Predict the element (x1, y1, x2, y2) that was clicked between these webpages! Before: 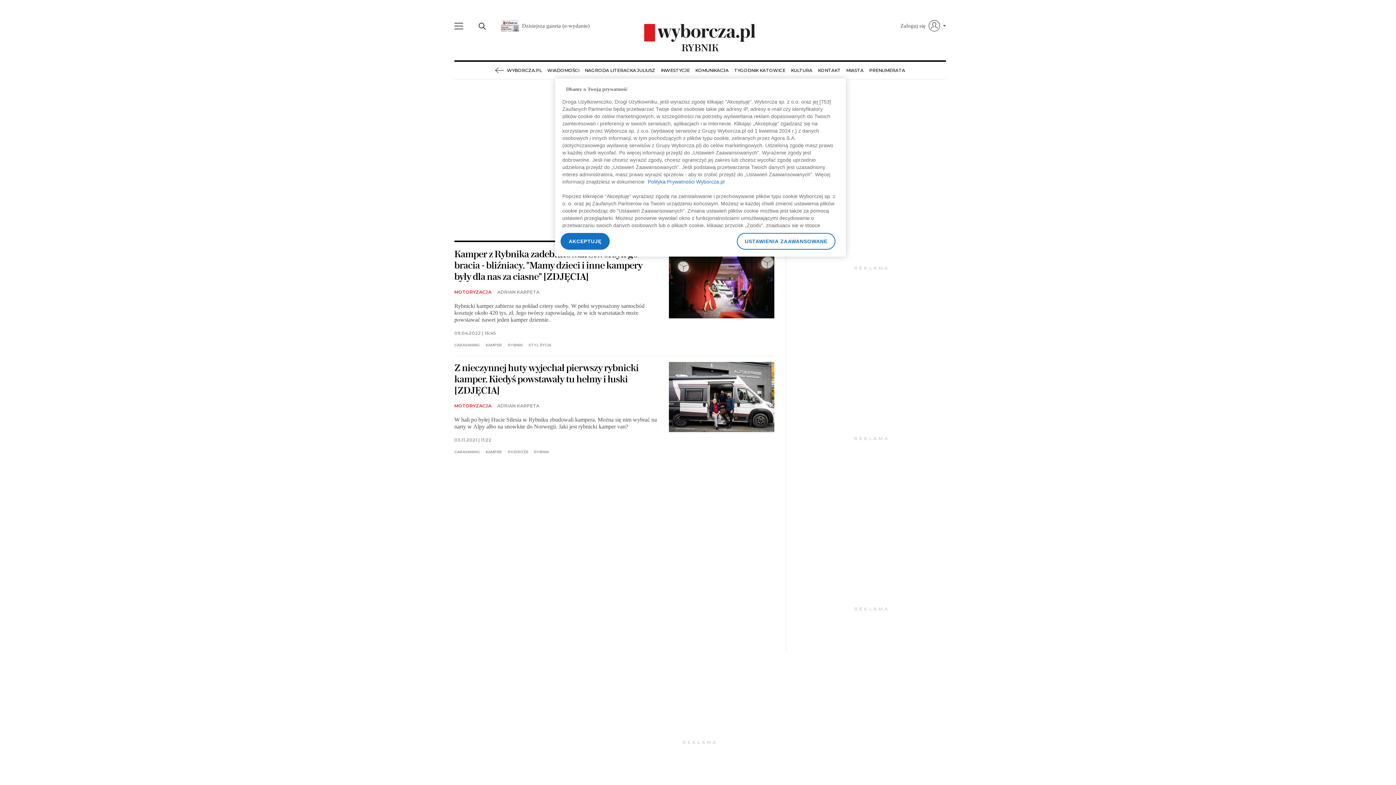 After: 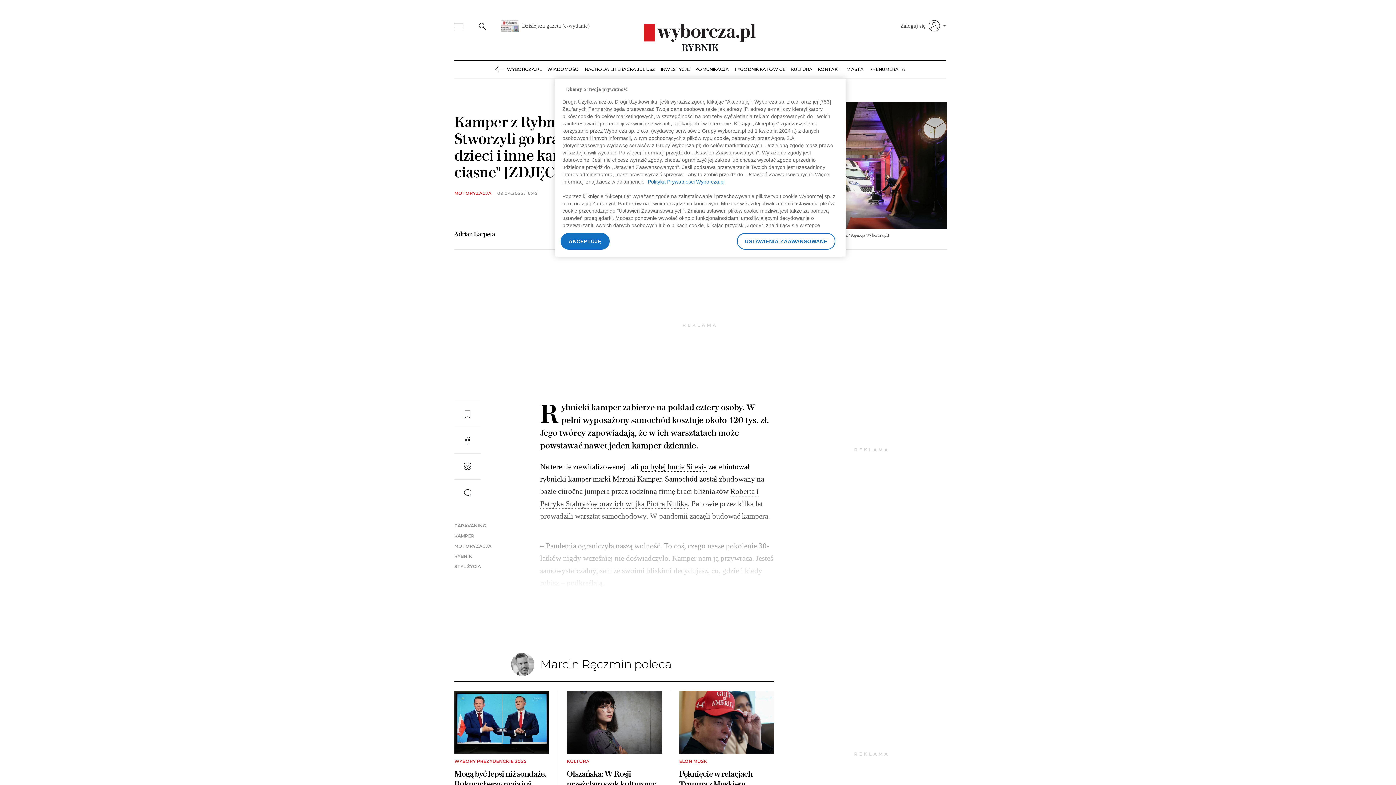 Action: label: Rybnicki kamper zabierze na pokład cztery osoby. W pełni wyposażony samochód kosztuje około 420 tys. zł. Jego twórcy zapowiadają, że w ich warsztatach może powstawać nawet jeden kamper dziennie. bbox: (454, 302, 644, 323)